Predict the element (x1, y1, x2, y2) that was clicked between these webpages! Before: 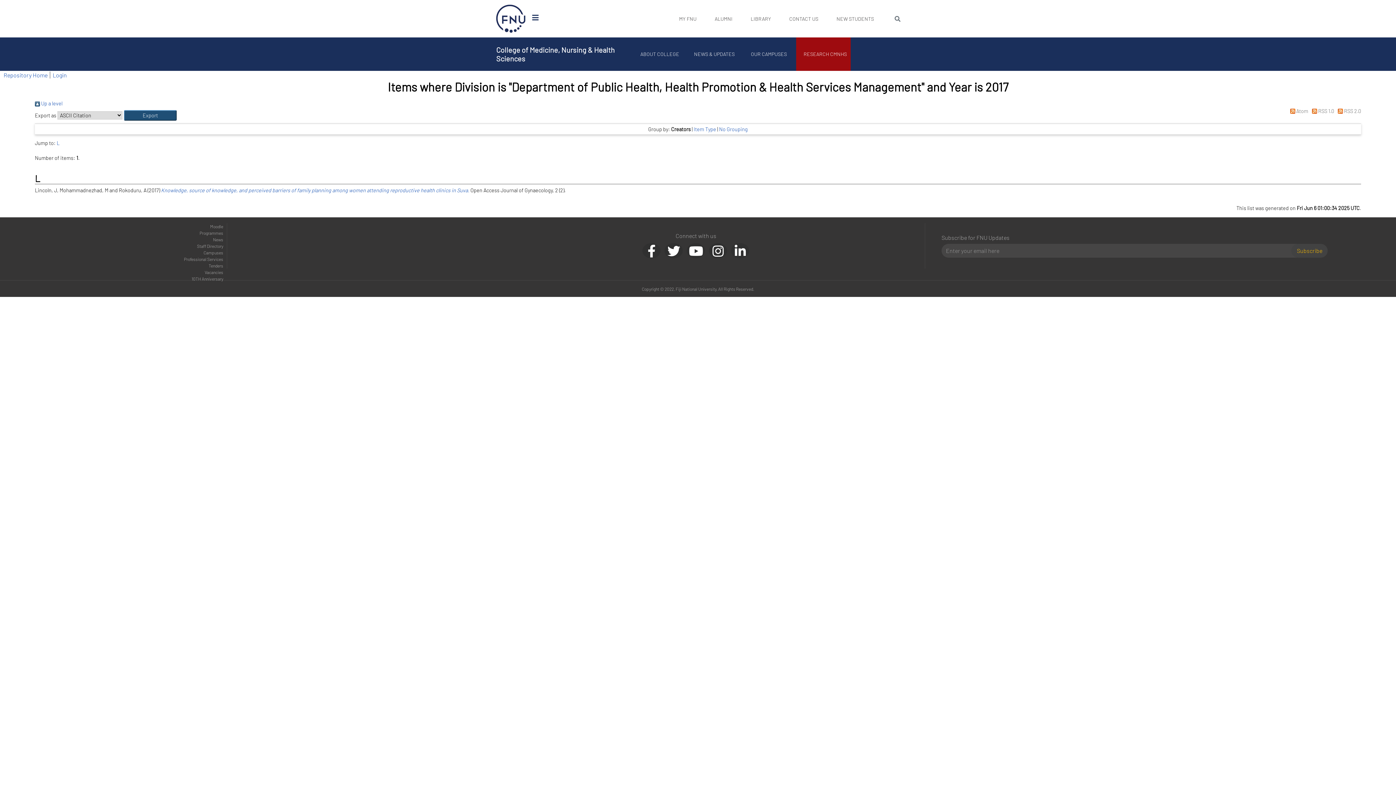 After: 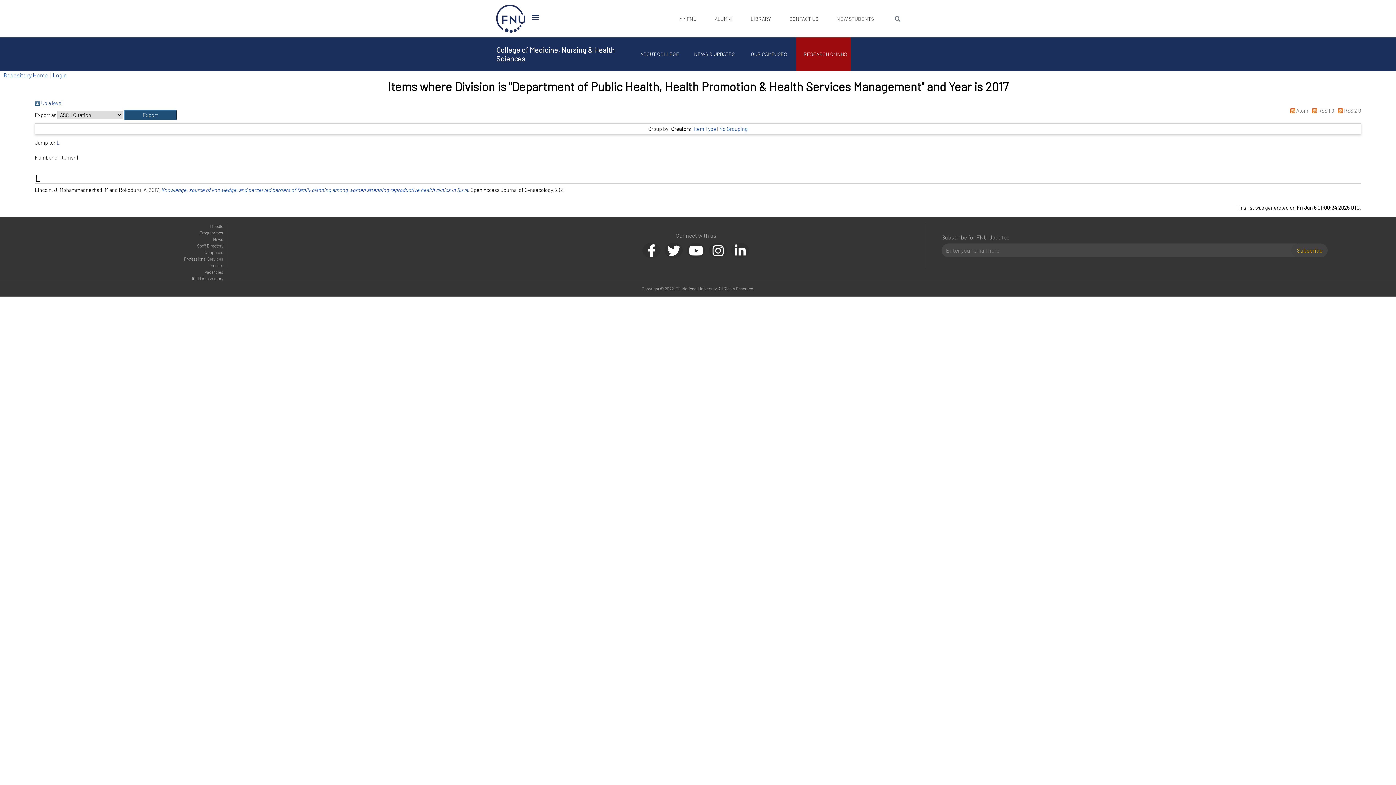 Action: bbox: (56, 139, 59, 146) label: L